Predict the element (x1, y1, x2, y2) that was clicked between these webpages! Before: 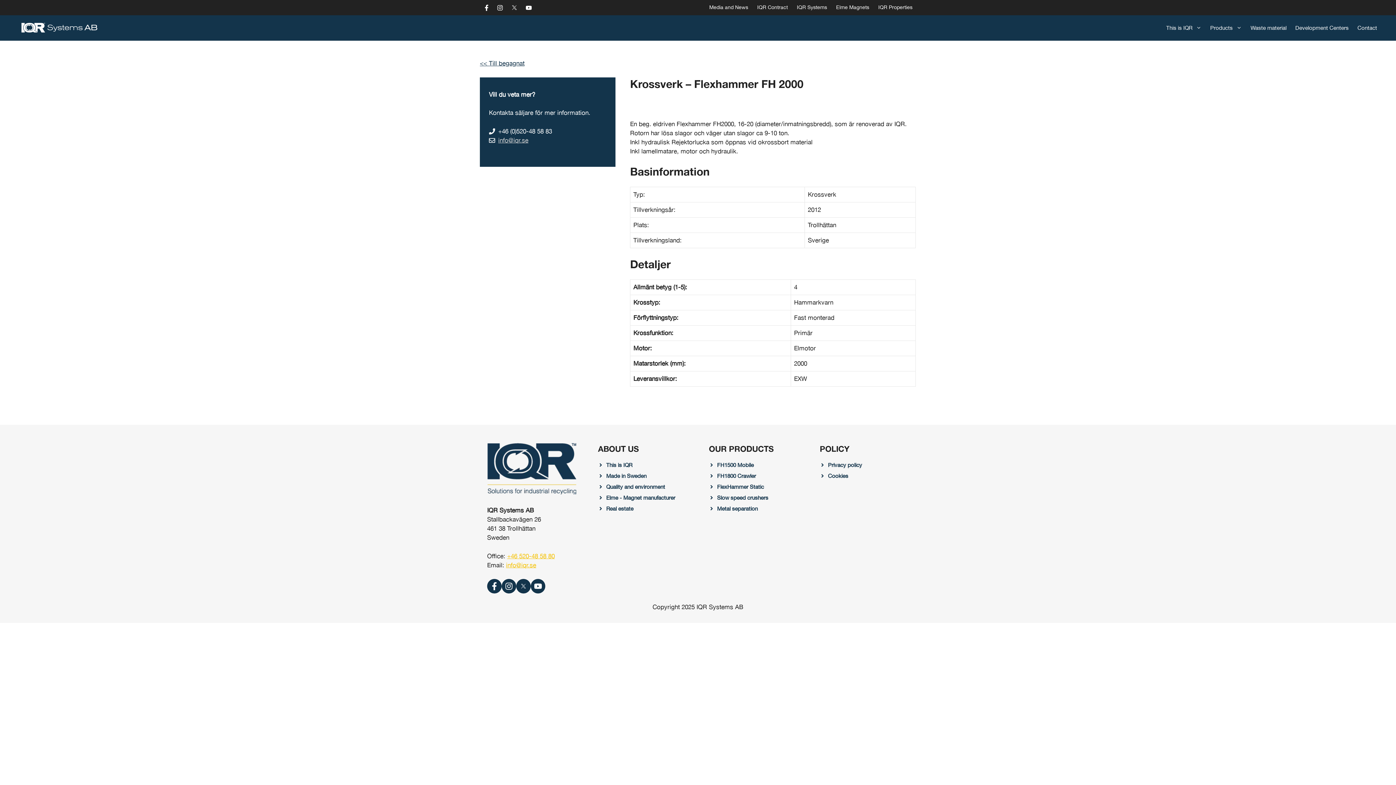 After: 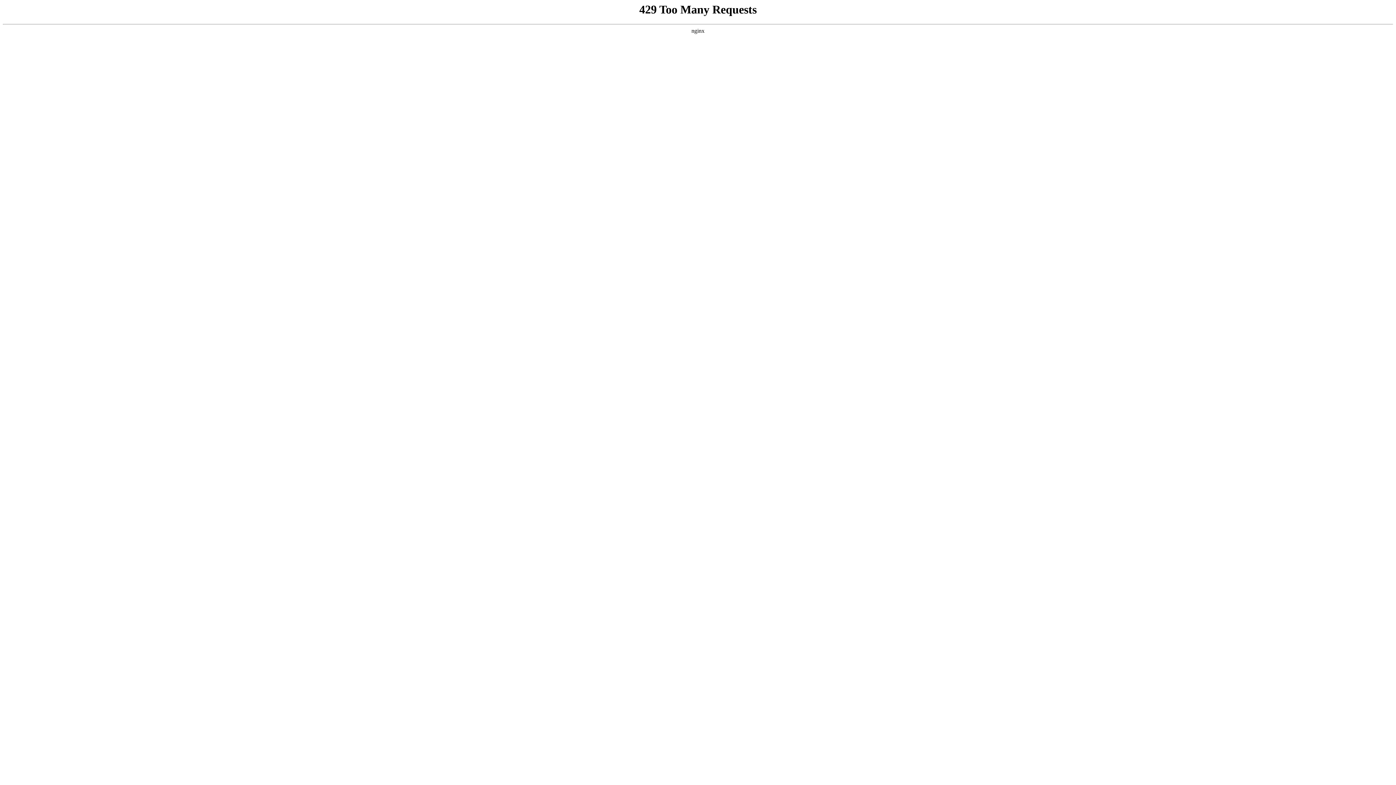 Action: label: Cookies bbox: (820, 472, 909, 483)